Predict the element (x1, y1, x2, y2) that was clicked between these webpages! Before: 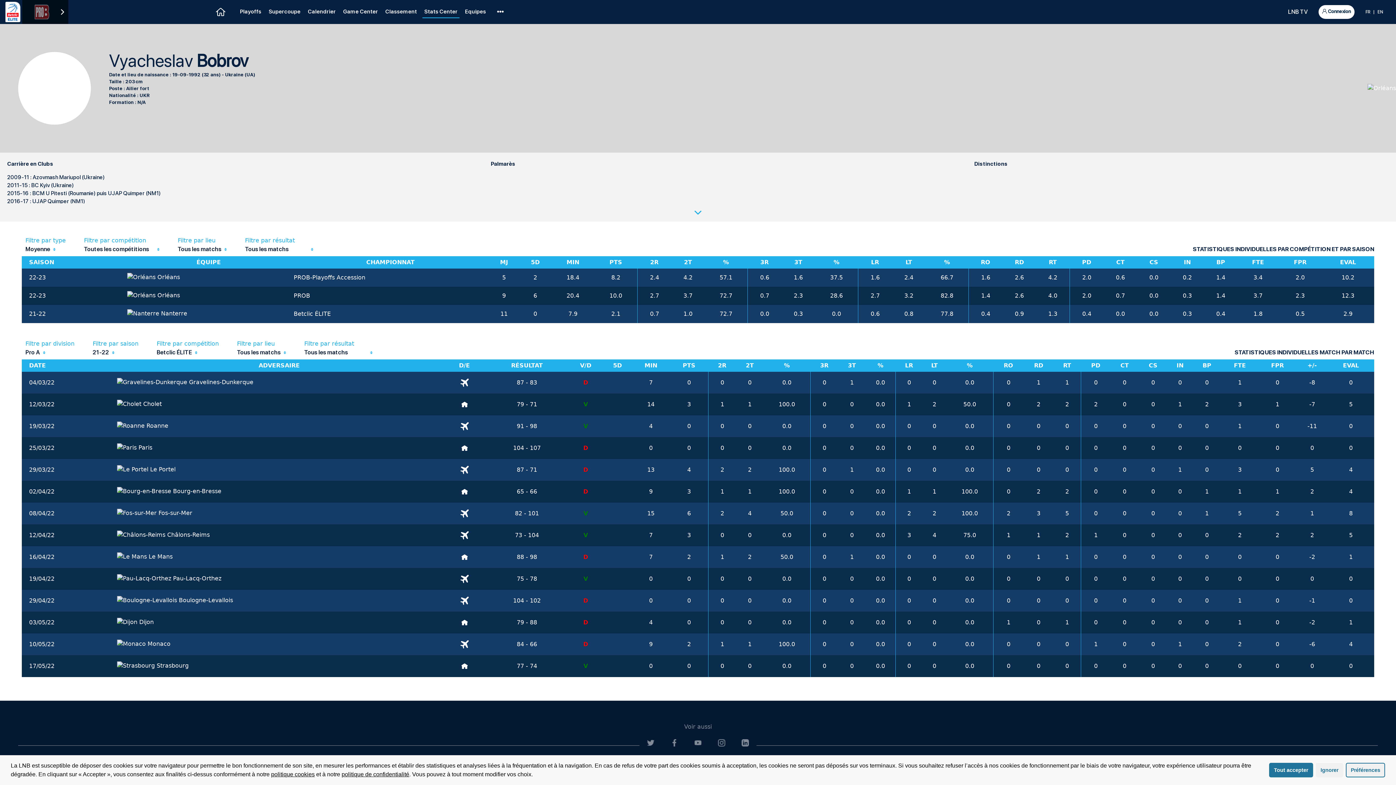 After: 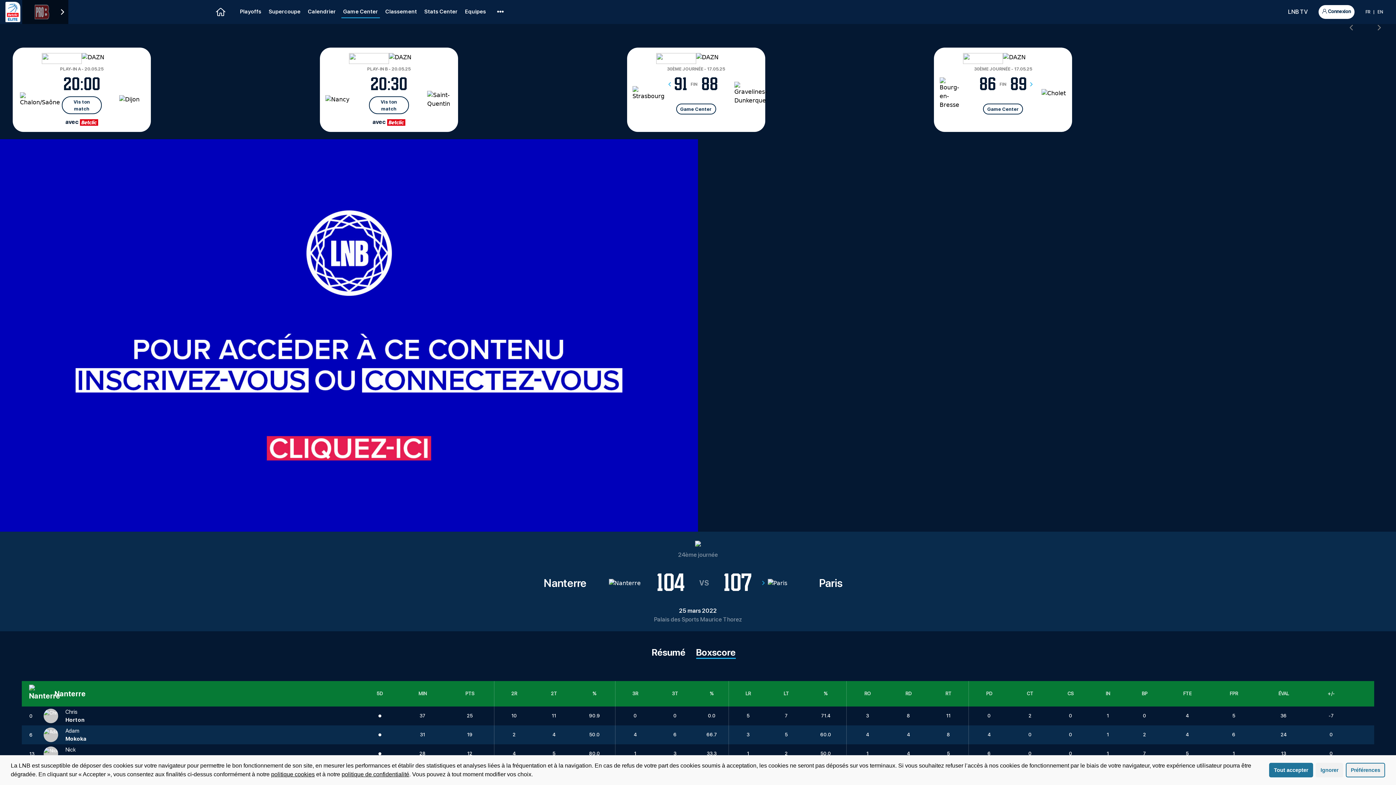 Action: label: 104 - 107 bbox: (513, 444, 540, 451)